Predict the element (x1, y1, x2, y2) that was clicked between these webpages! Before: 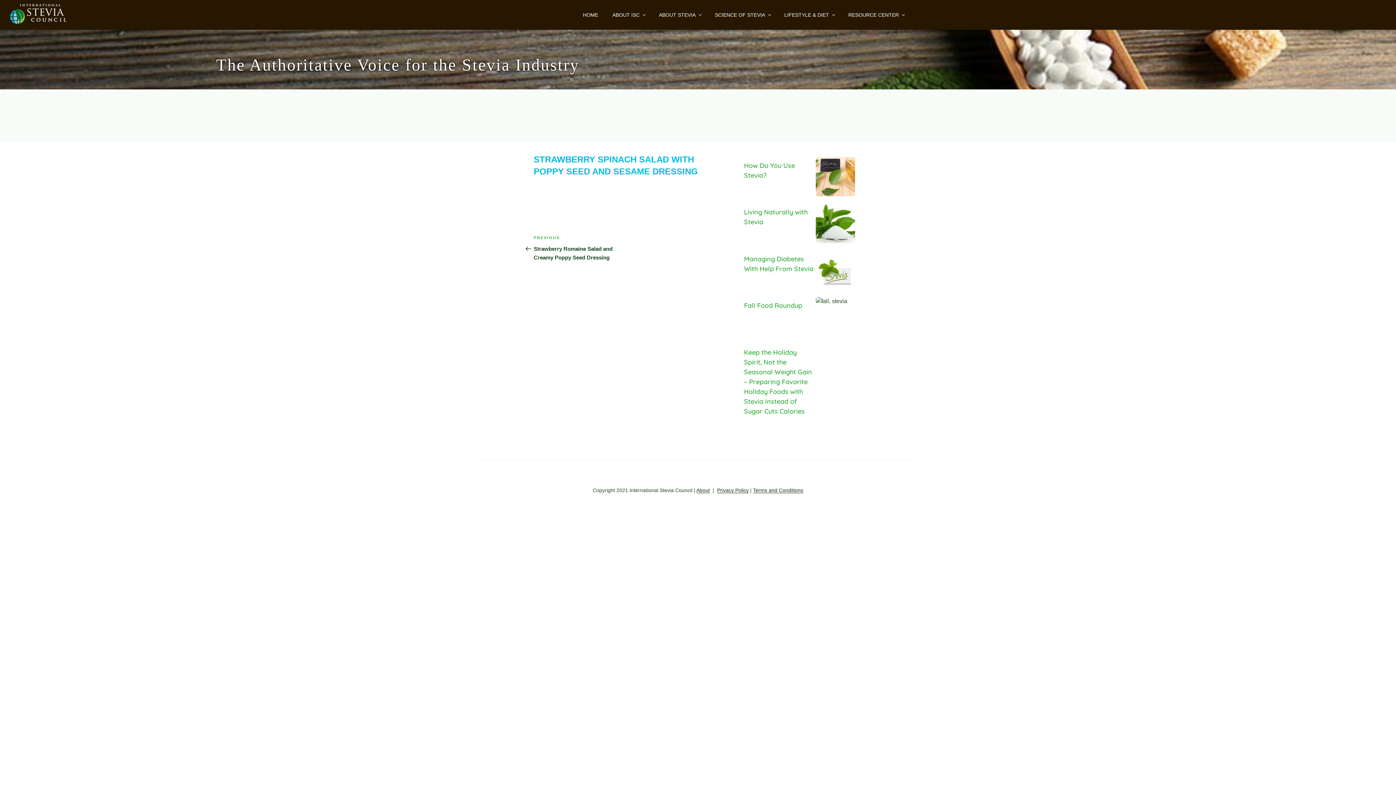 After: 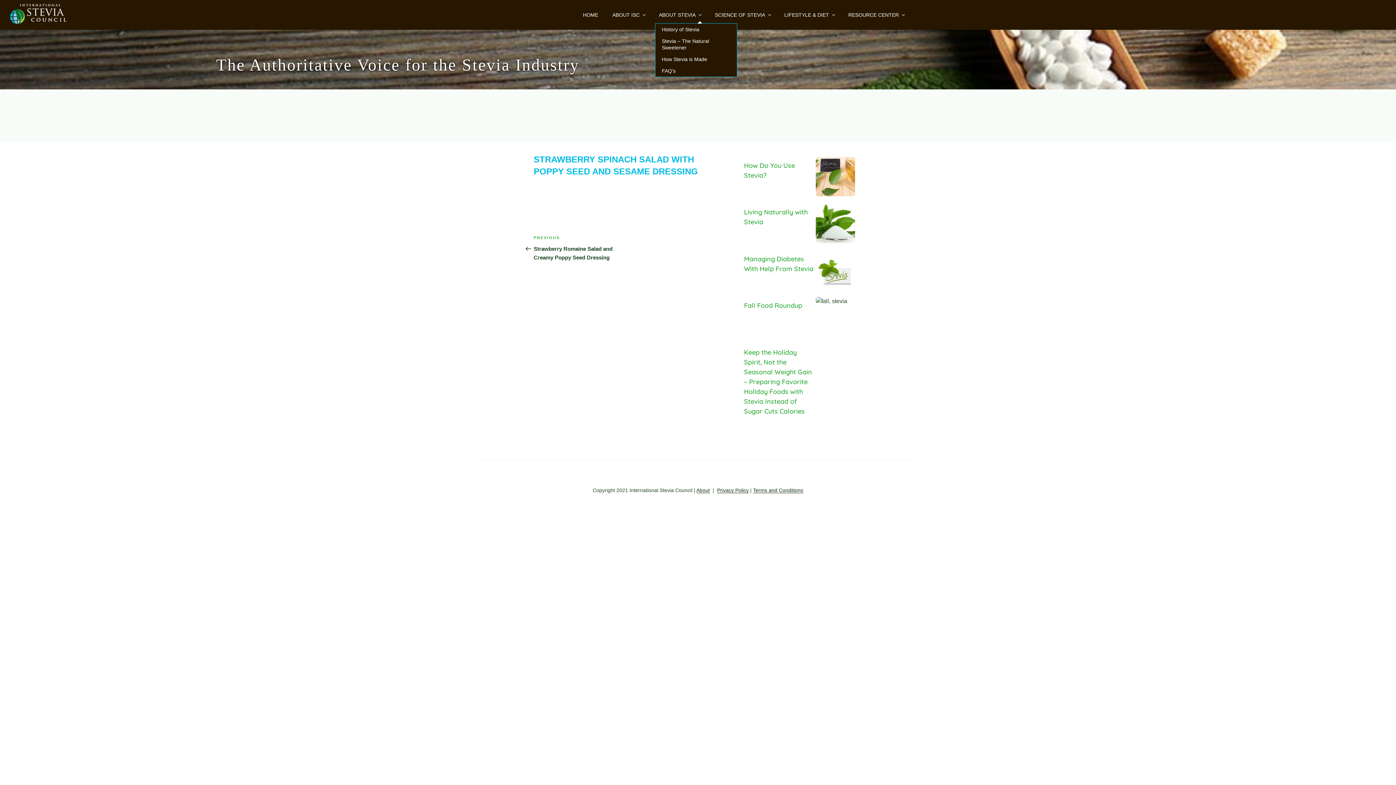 Action: label: ABOUT STEVIA bbox: (652, 6, 707, 23)